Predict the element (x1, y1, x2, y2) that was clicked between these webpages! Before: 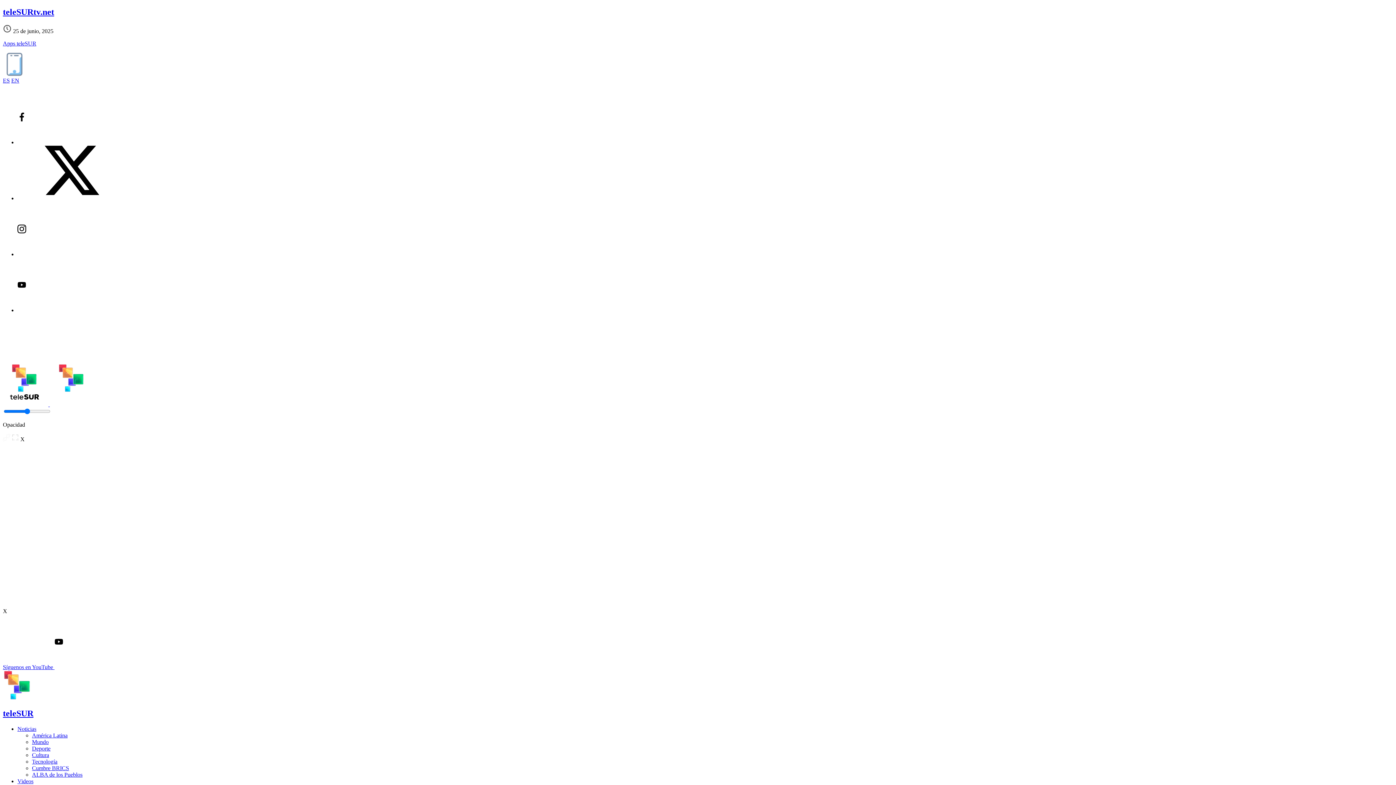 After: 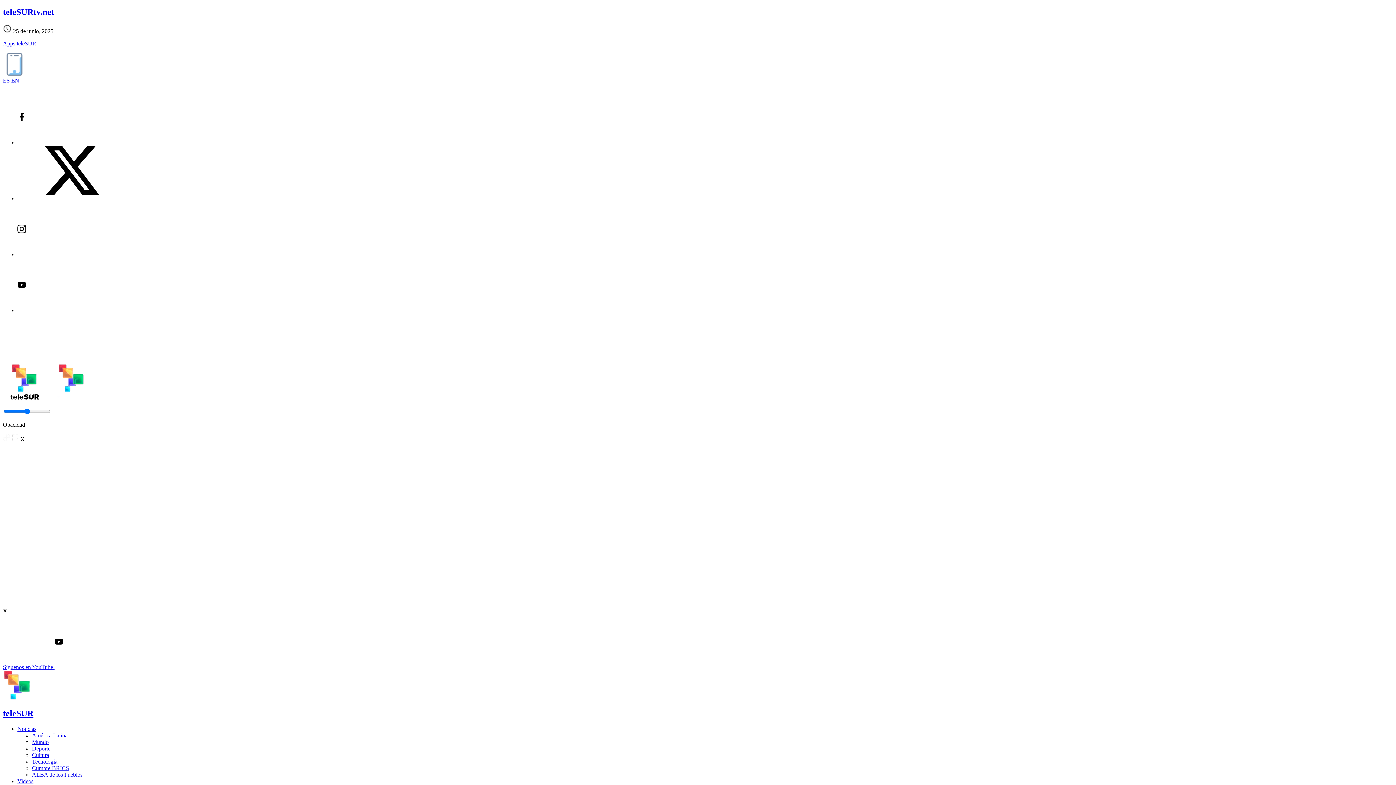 Action: bbox: (32, 745, 50, 751) label: Deporte